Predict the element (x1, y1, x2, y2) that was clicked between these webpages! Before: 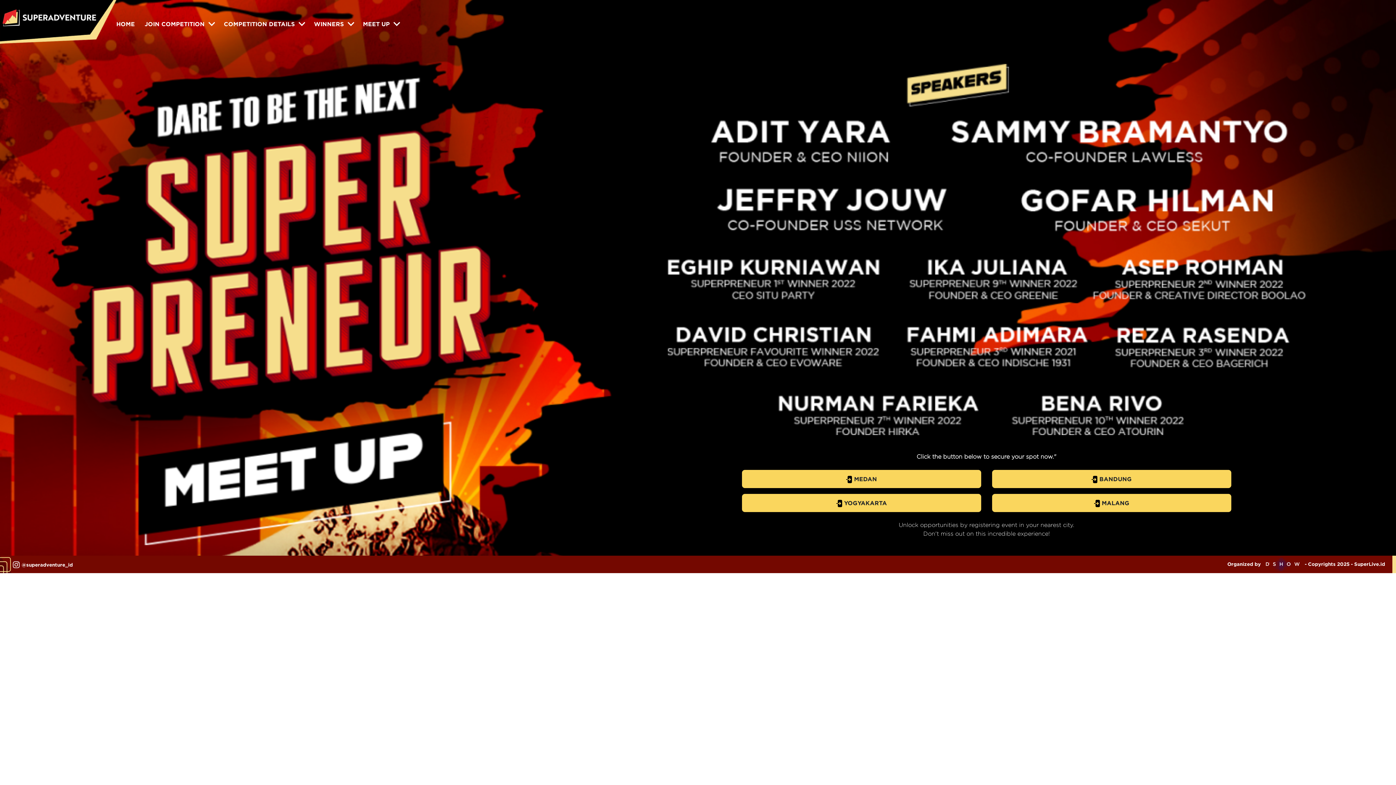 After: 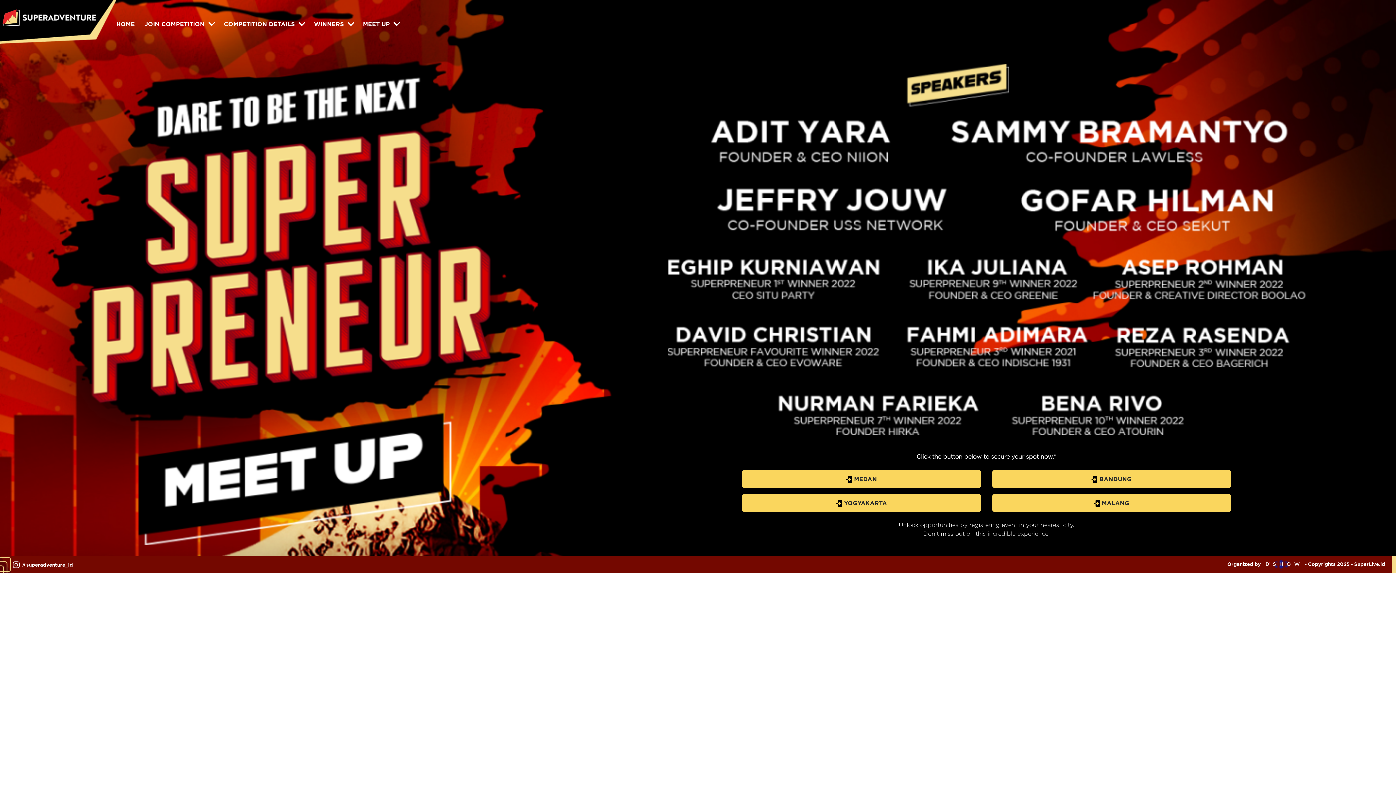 Action: bbox: (12, 561, 72, 569) label: @superadventure_id